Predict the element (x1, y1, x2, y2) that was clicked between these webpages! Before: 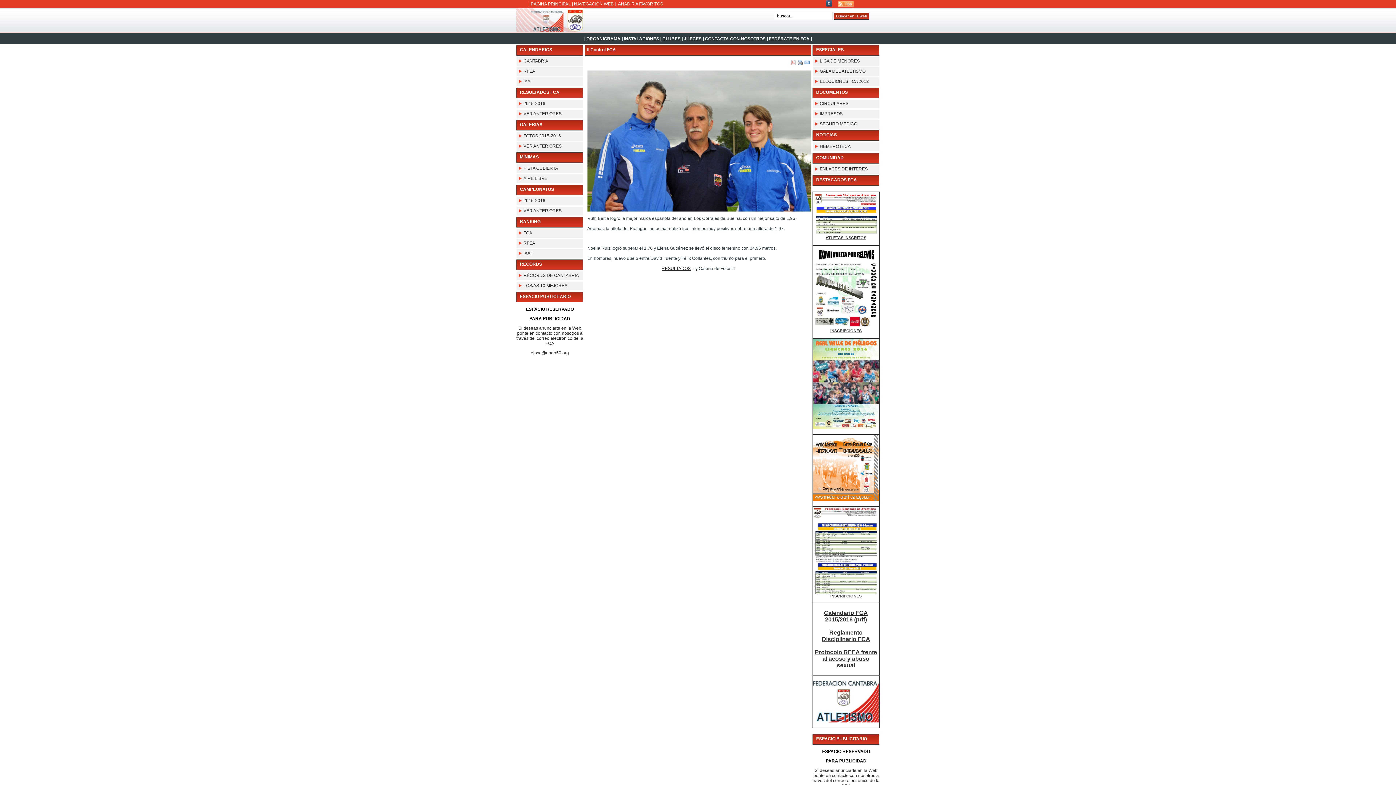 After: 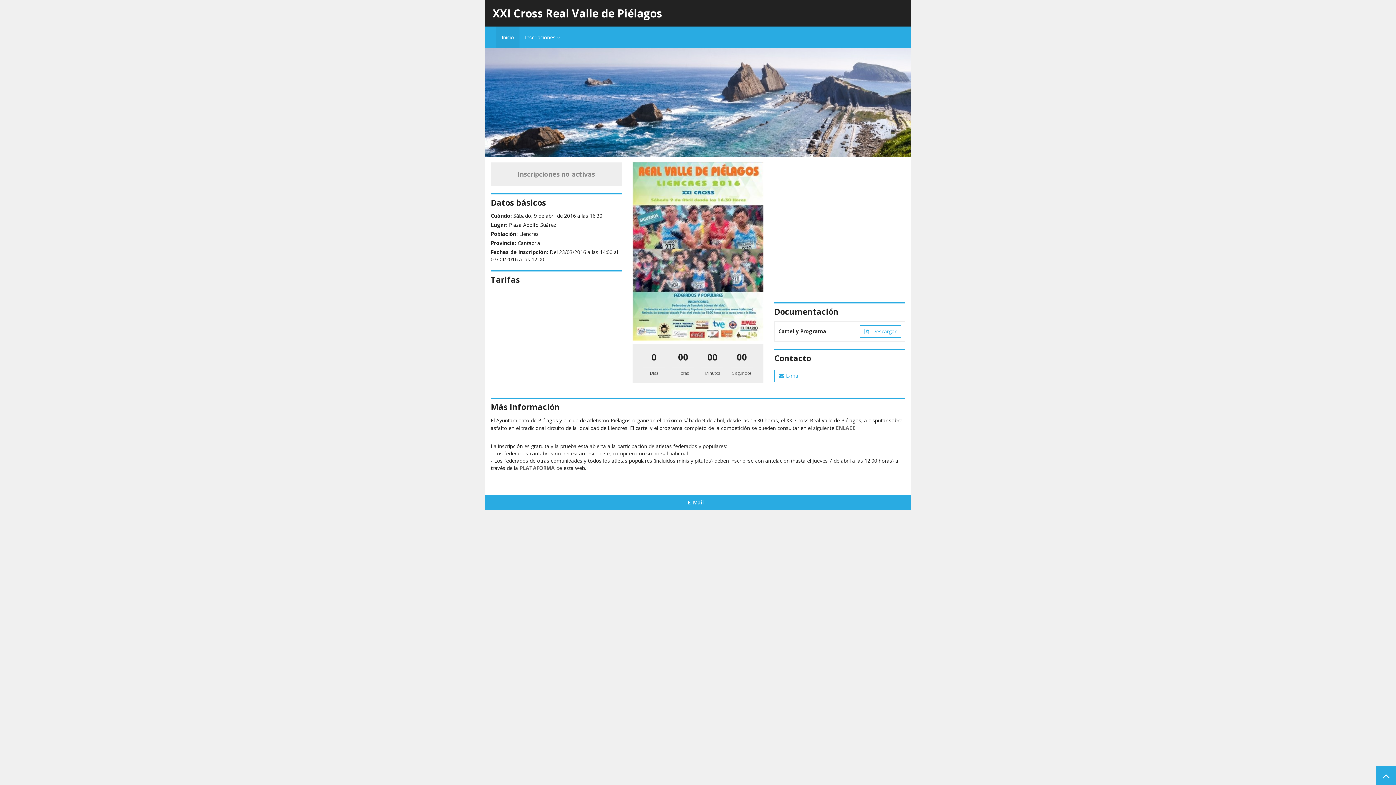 Action: label: 

 bbox: (813, 425, 879, 430)